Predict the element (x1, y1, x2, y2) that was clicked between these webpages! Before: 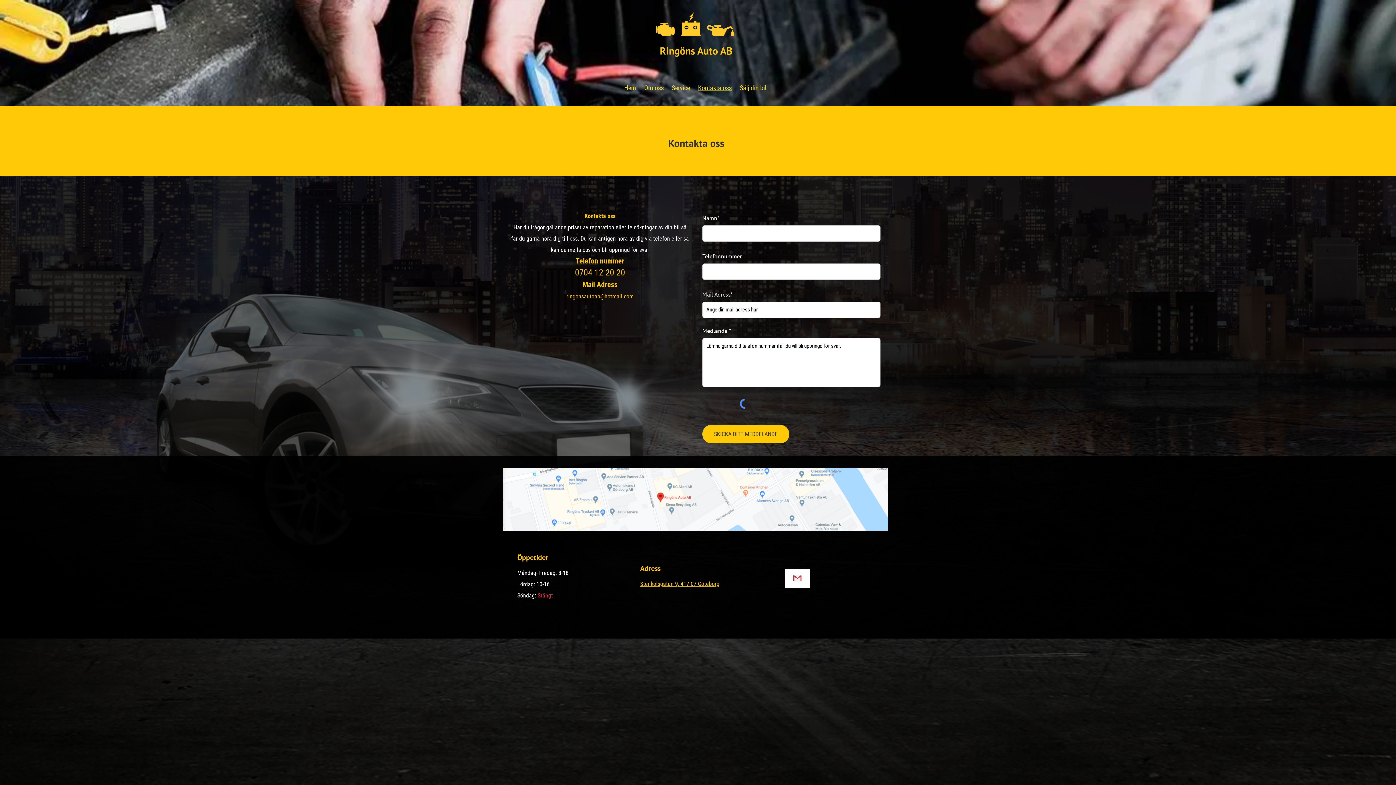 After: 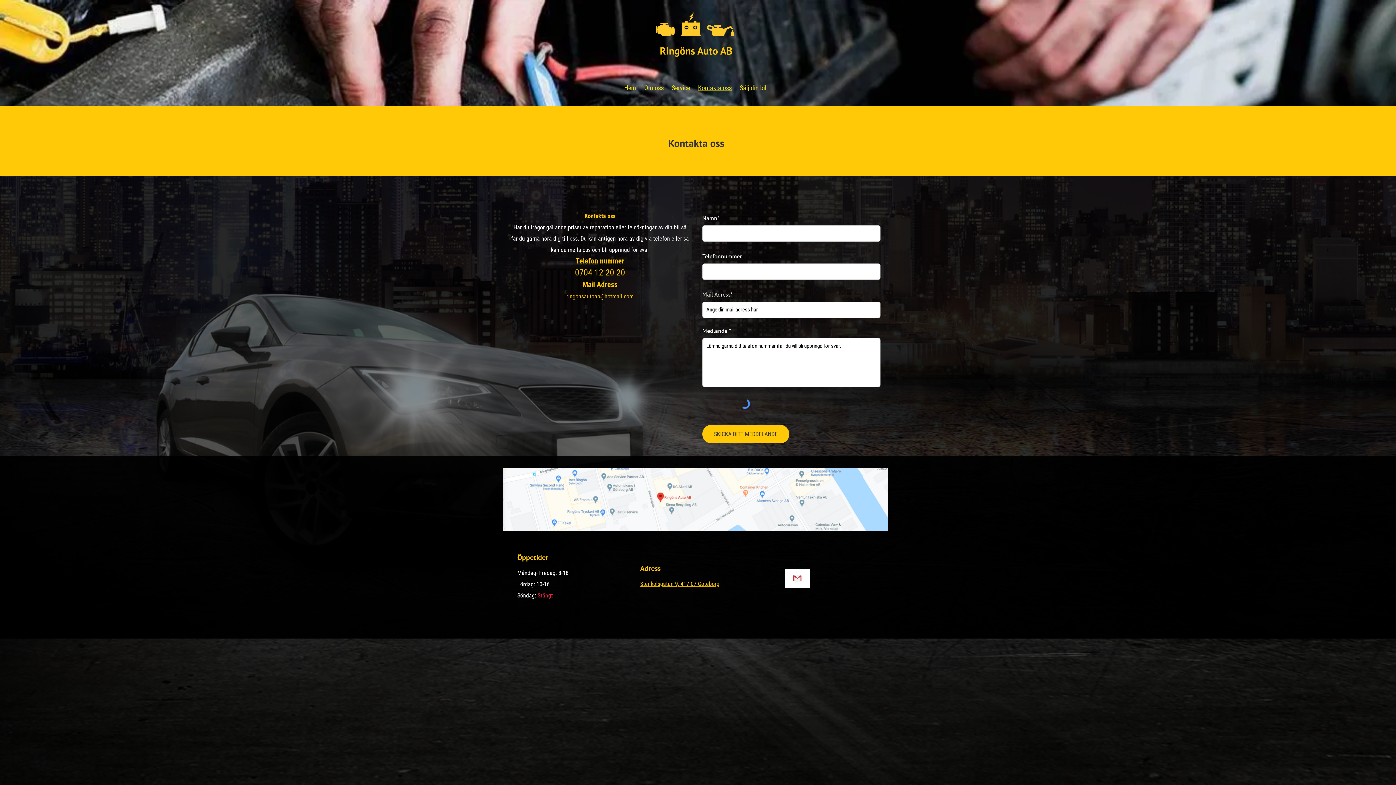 Action: bbox: (785, 569, 810, 588)